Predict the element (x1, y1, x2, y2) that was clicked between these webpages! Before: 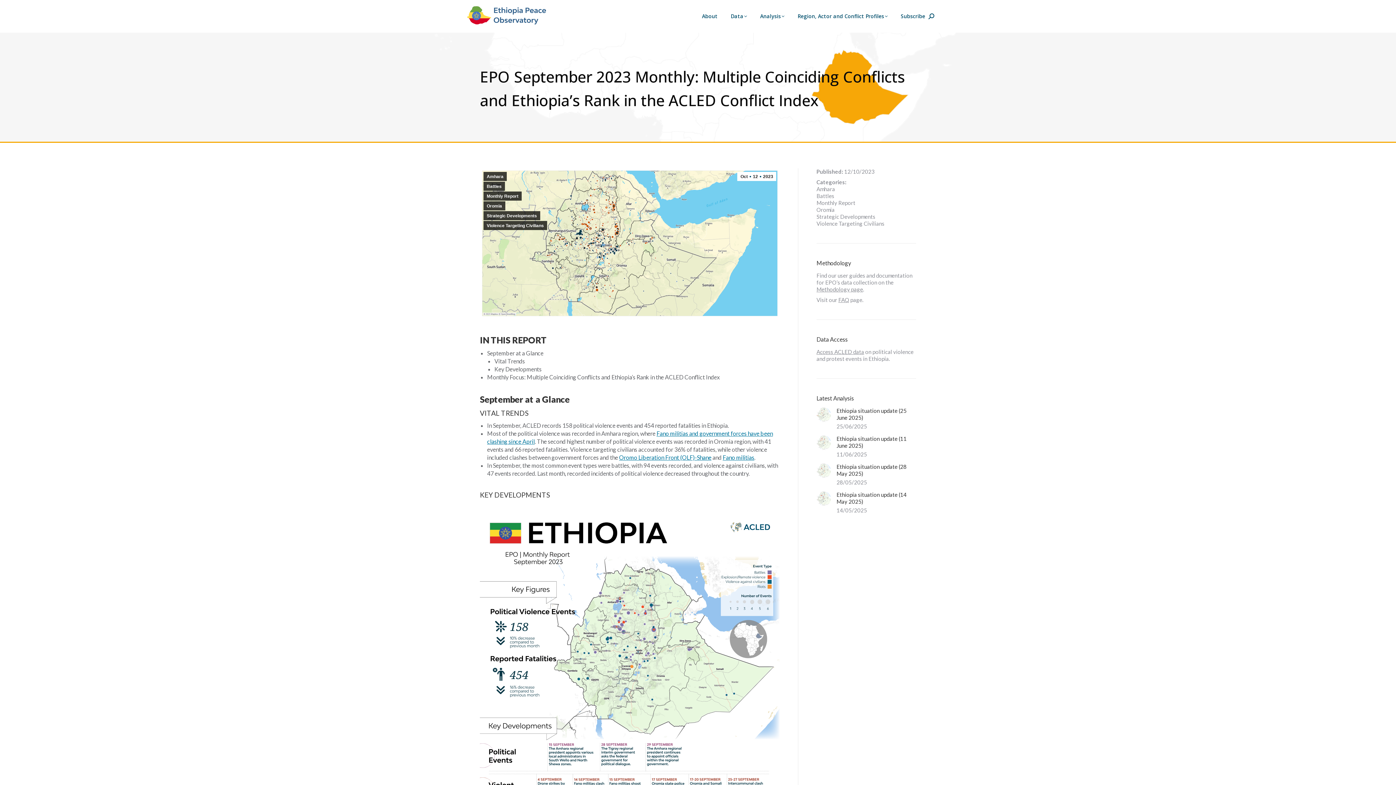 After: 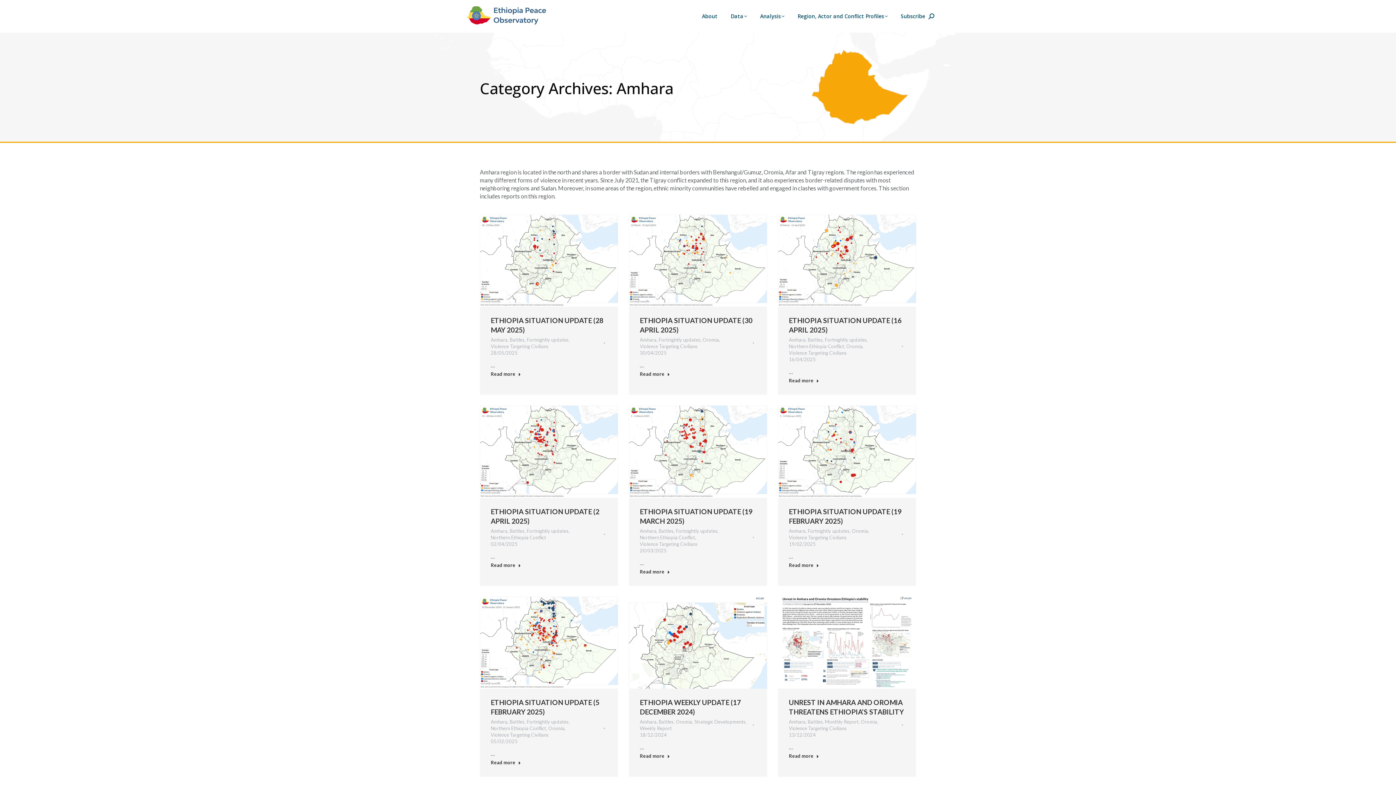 Action: label: Amhara bbox: (816, 185, 835, 192)